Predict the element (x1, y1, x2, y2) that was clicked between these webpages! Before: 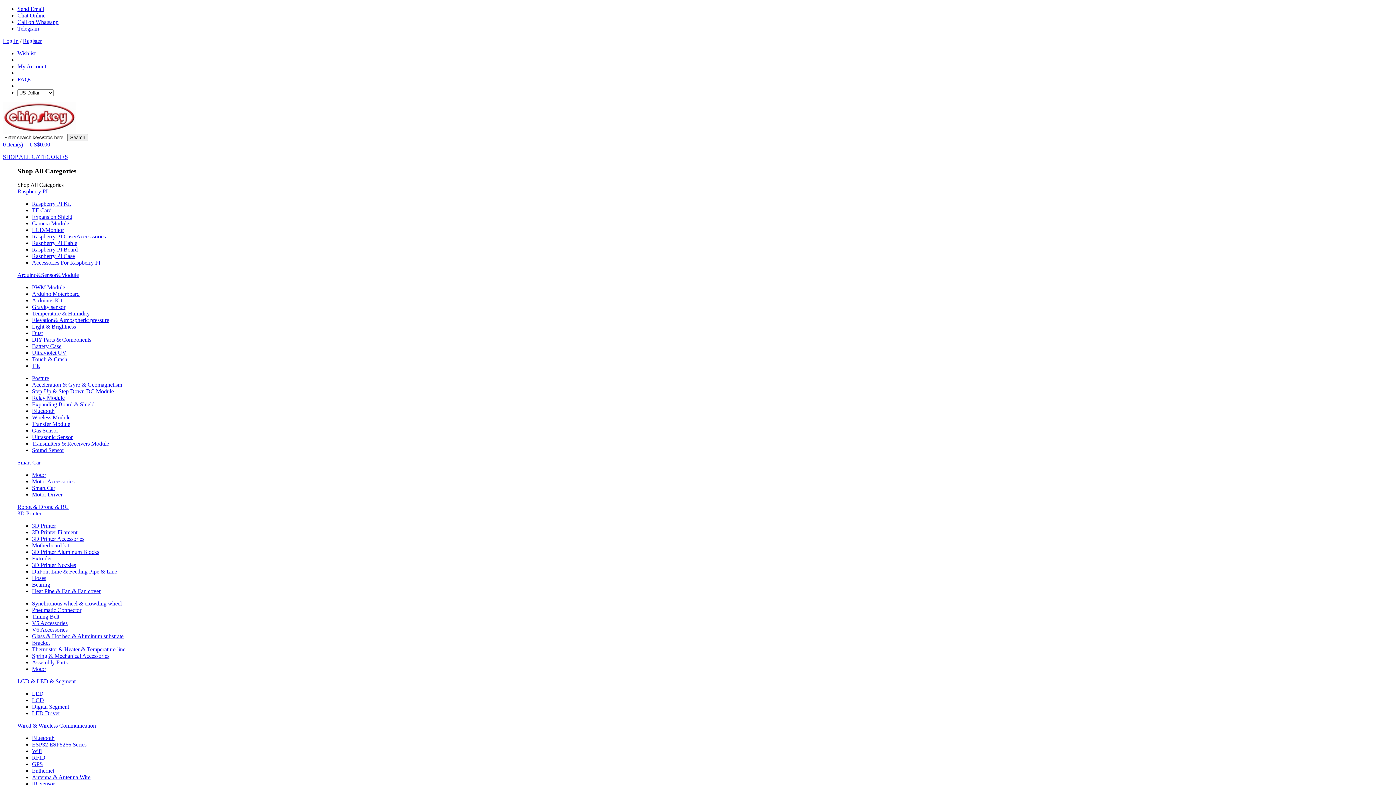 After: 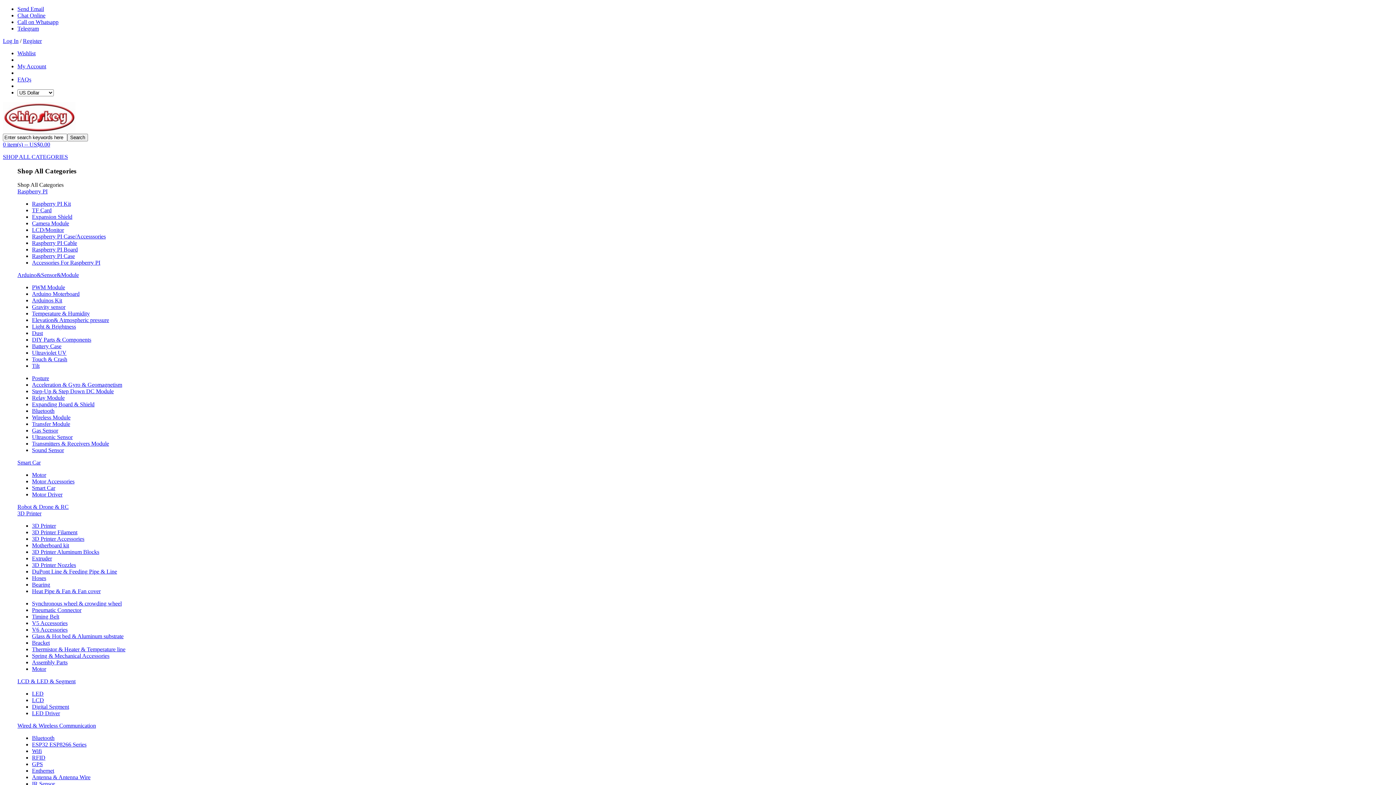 Action: label: Bluetooth bbox: (32, 408, 54, 414)